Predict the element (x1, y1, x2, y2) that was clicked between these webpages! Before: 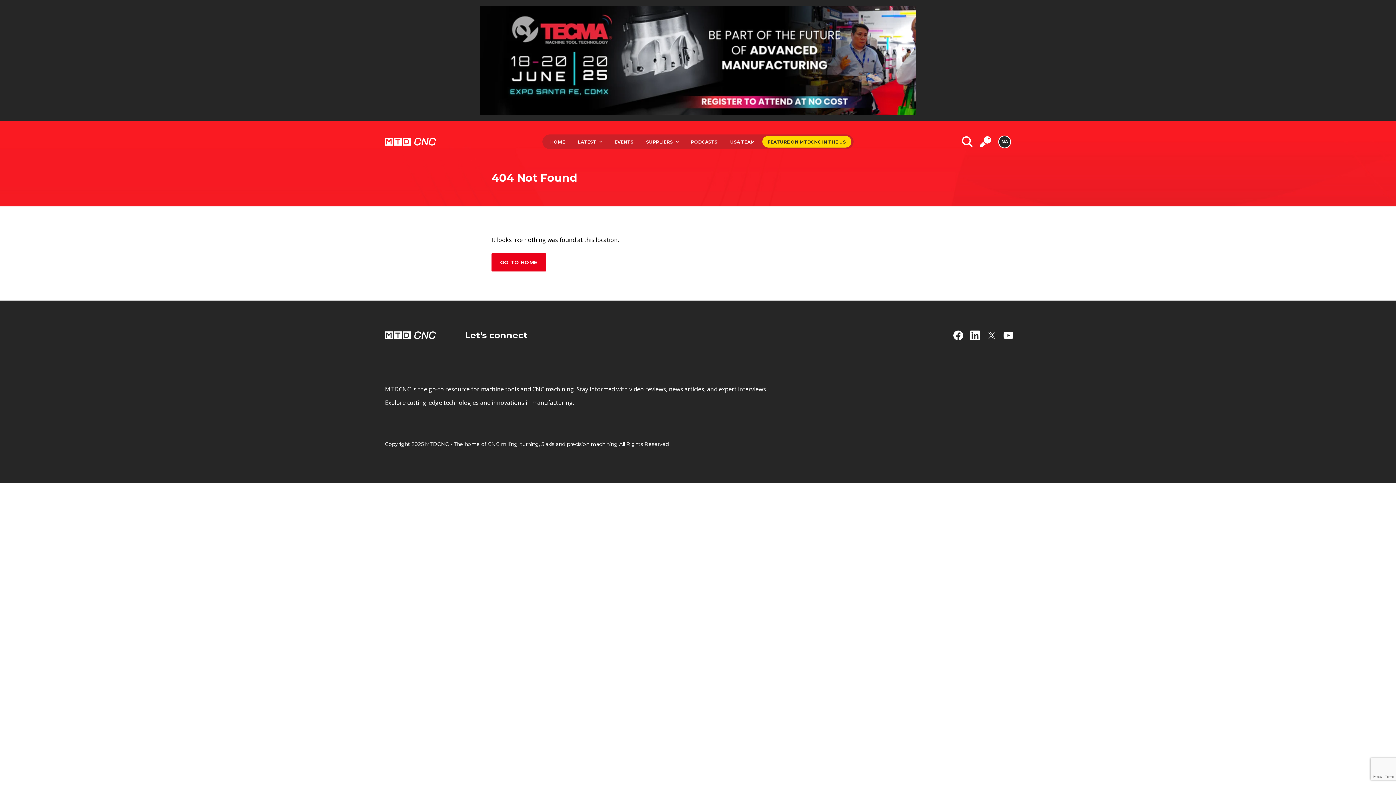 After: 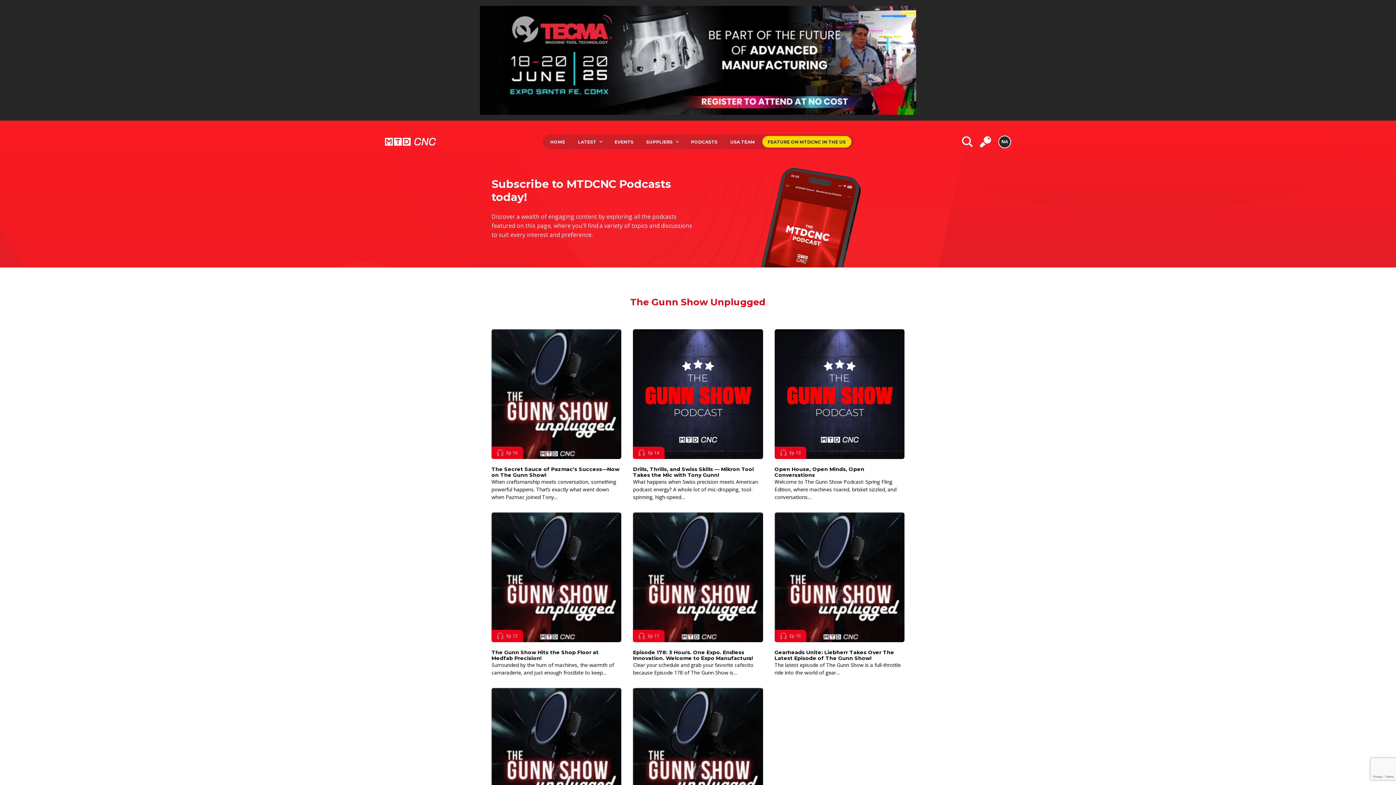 Action: label: PODCASTS bbox: (685, 136, 723, 147)